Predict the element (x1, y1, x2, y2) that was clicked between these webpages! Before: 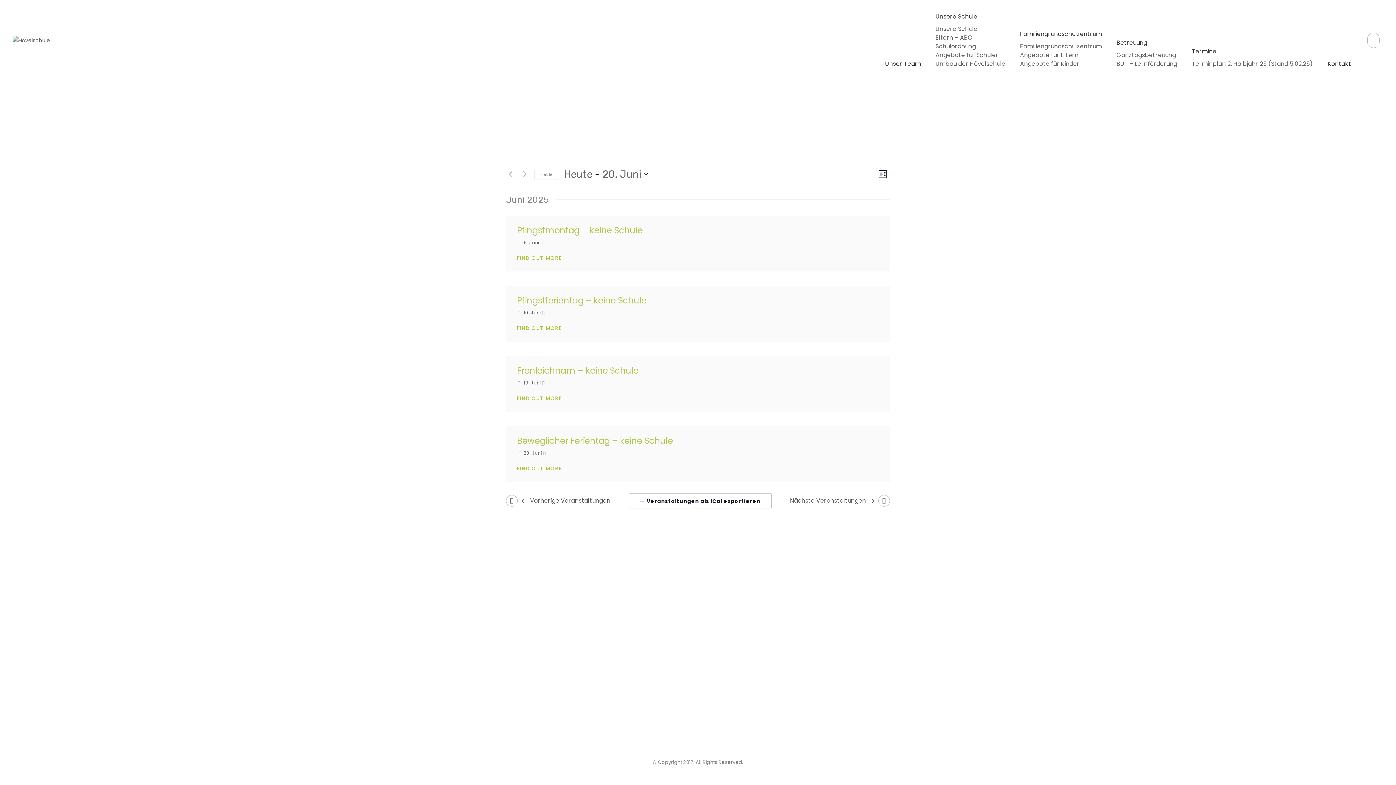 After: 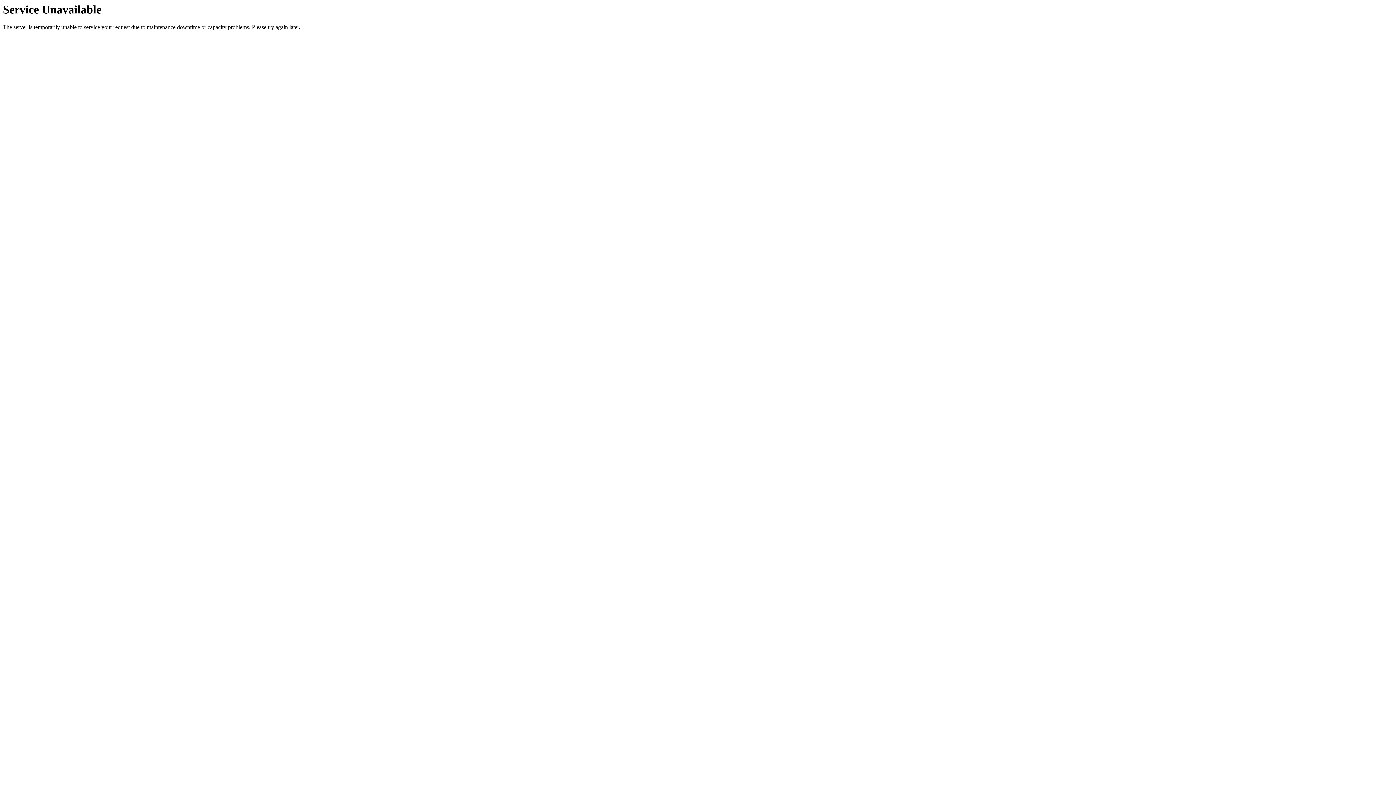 Action: bbox: (517, 224, 642, 236) label: Pfingstmontag – keine Schule